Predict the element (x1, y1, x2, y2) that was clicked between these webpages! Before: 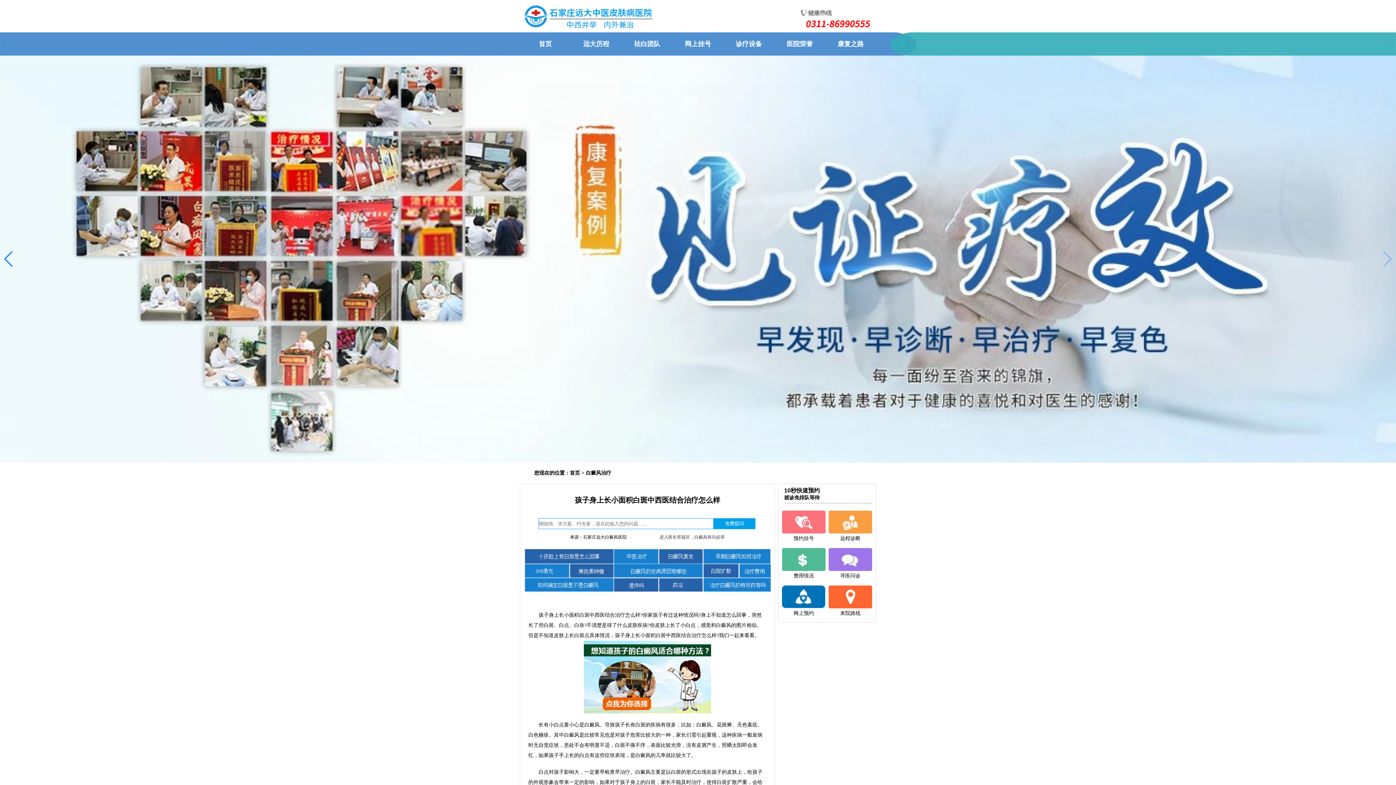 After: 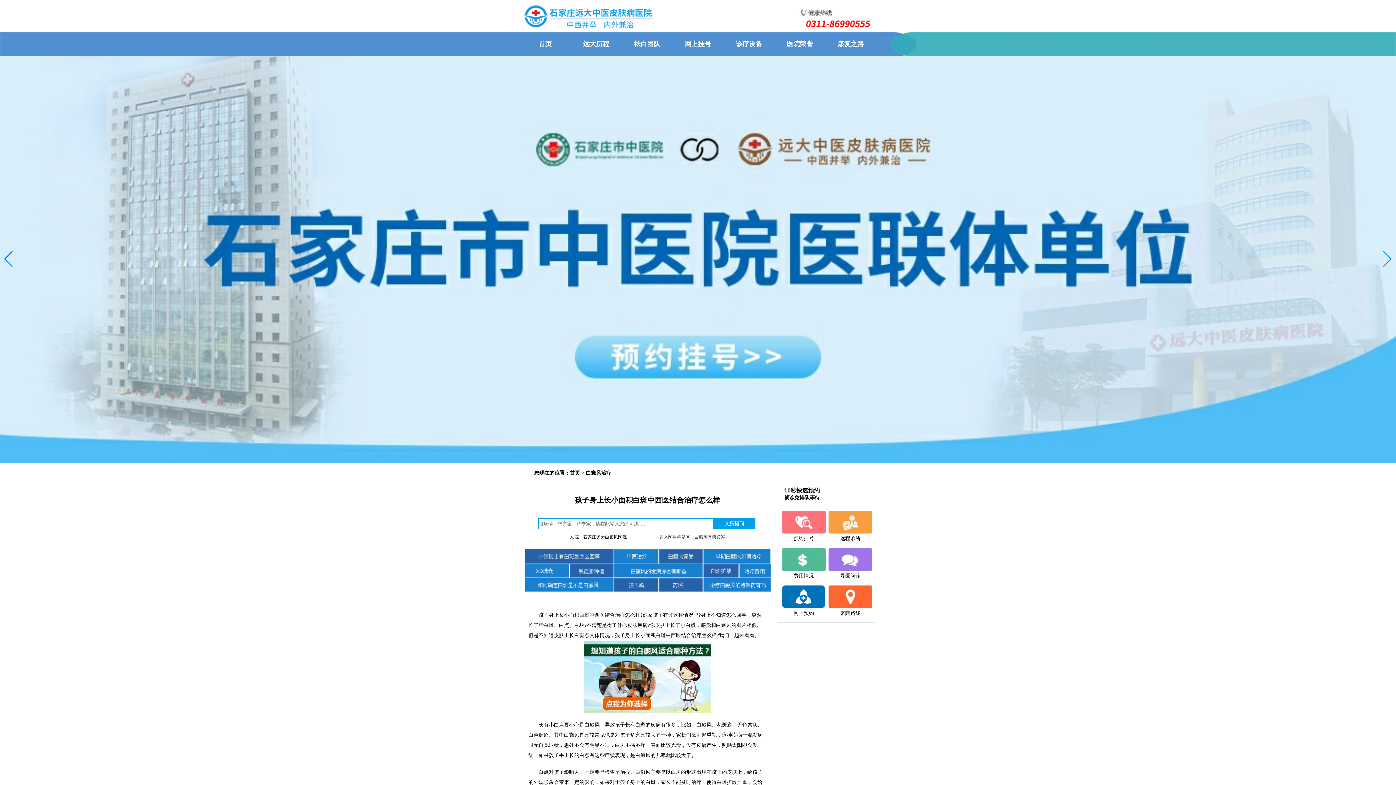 Action: bbox: (584, 709, 711, 714)